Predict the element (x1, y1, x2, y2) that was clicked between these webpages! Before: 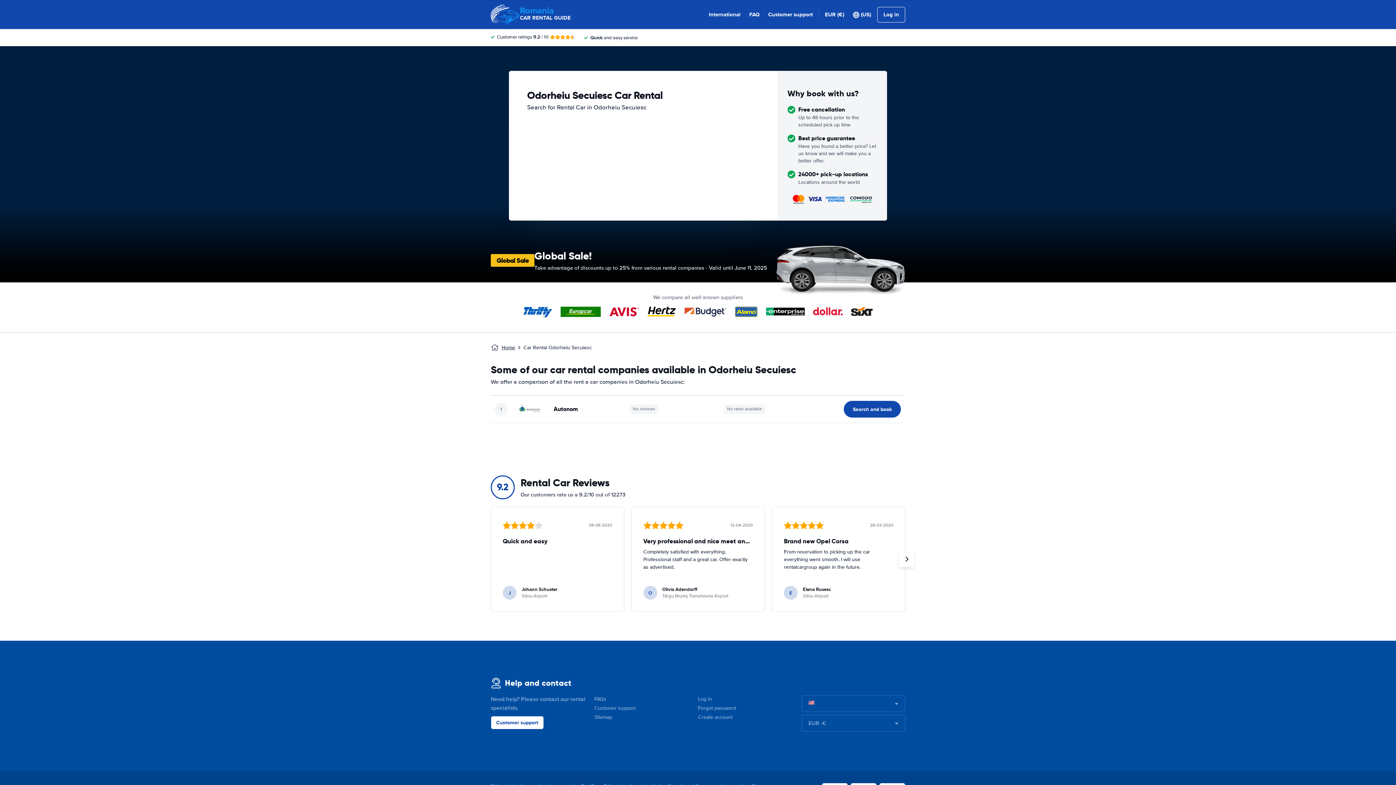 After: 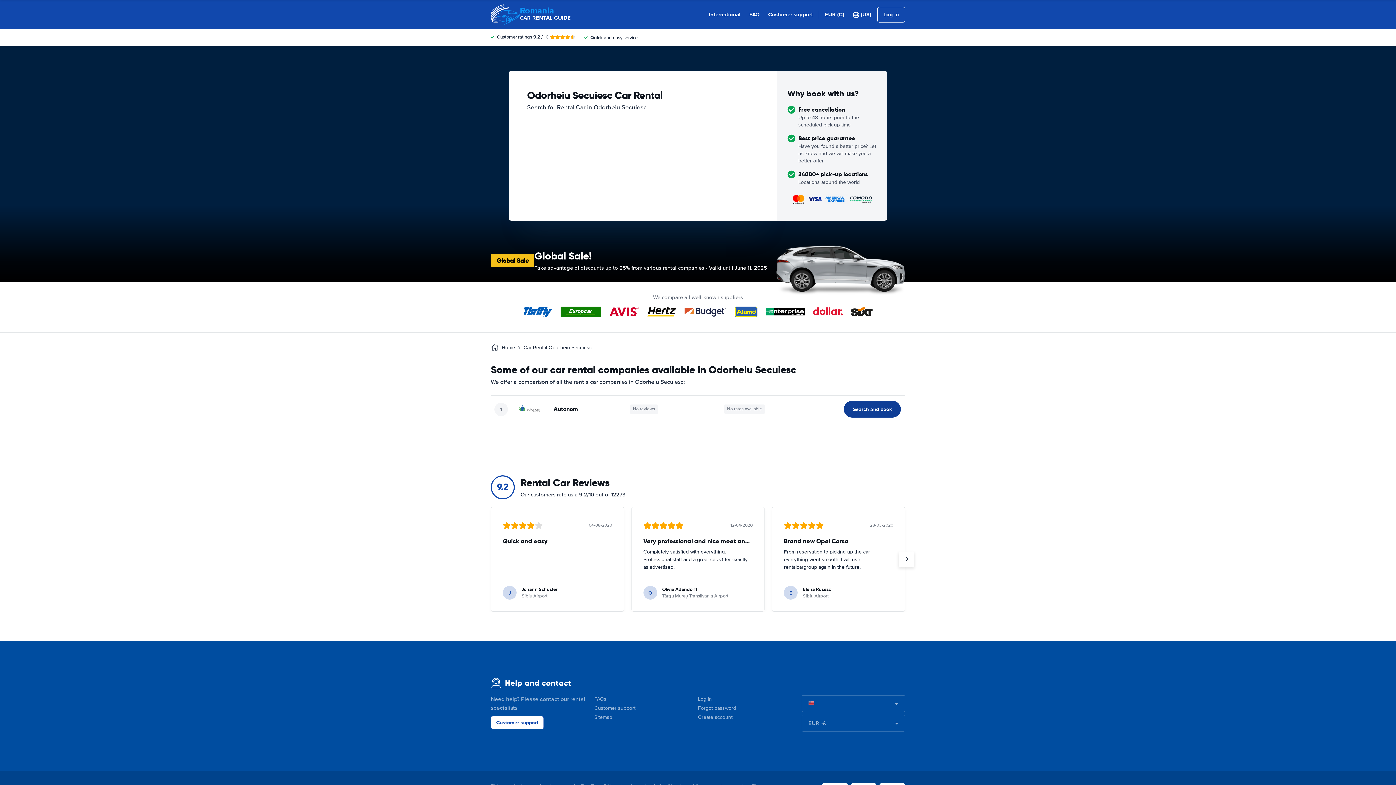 Action: bbox: (844, 401, 901, 417) label: ﻿Search and book